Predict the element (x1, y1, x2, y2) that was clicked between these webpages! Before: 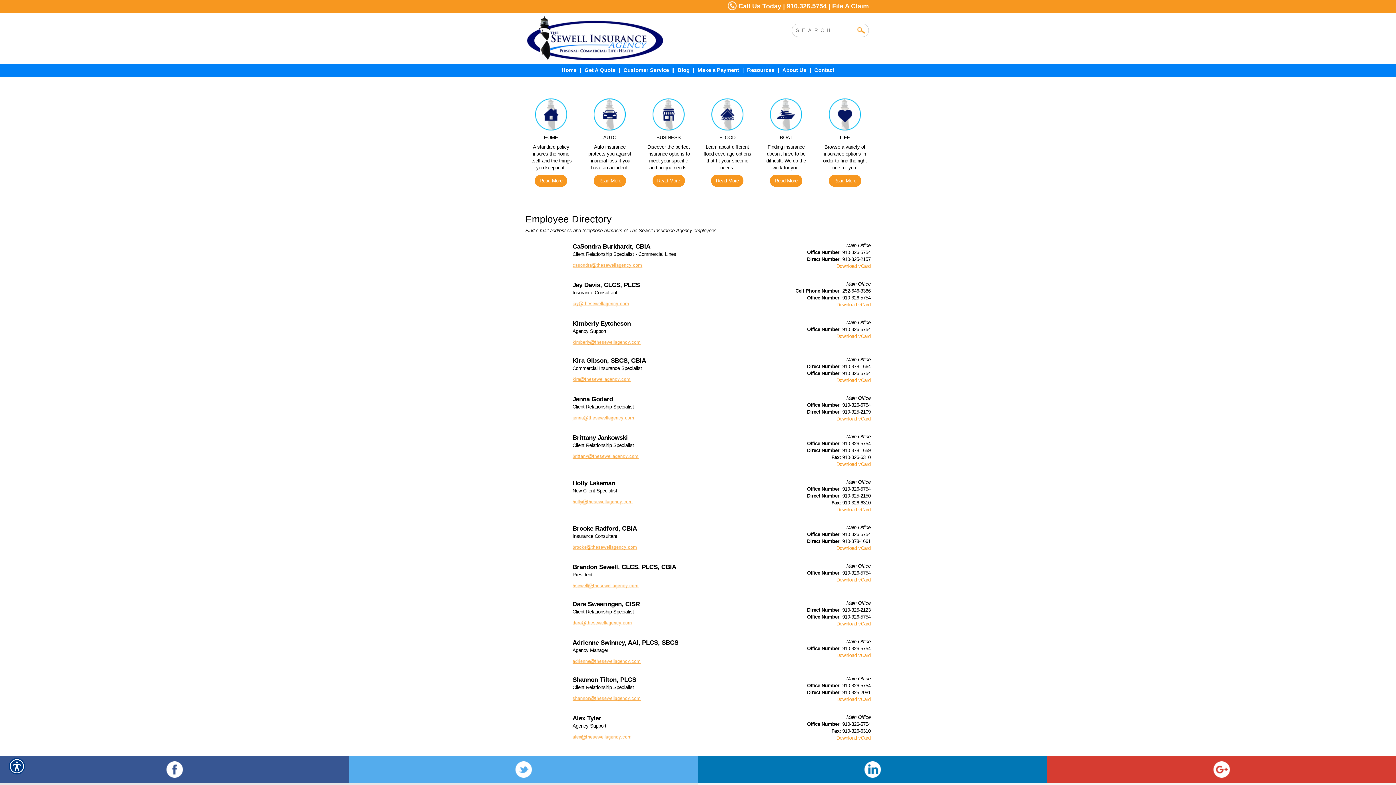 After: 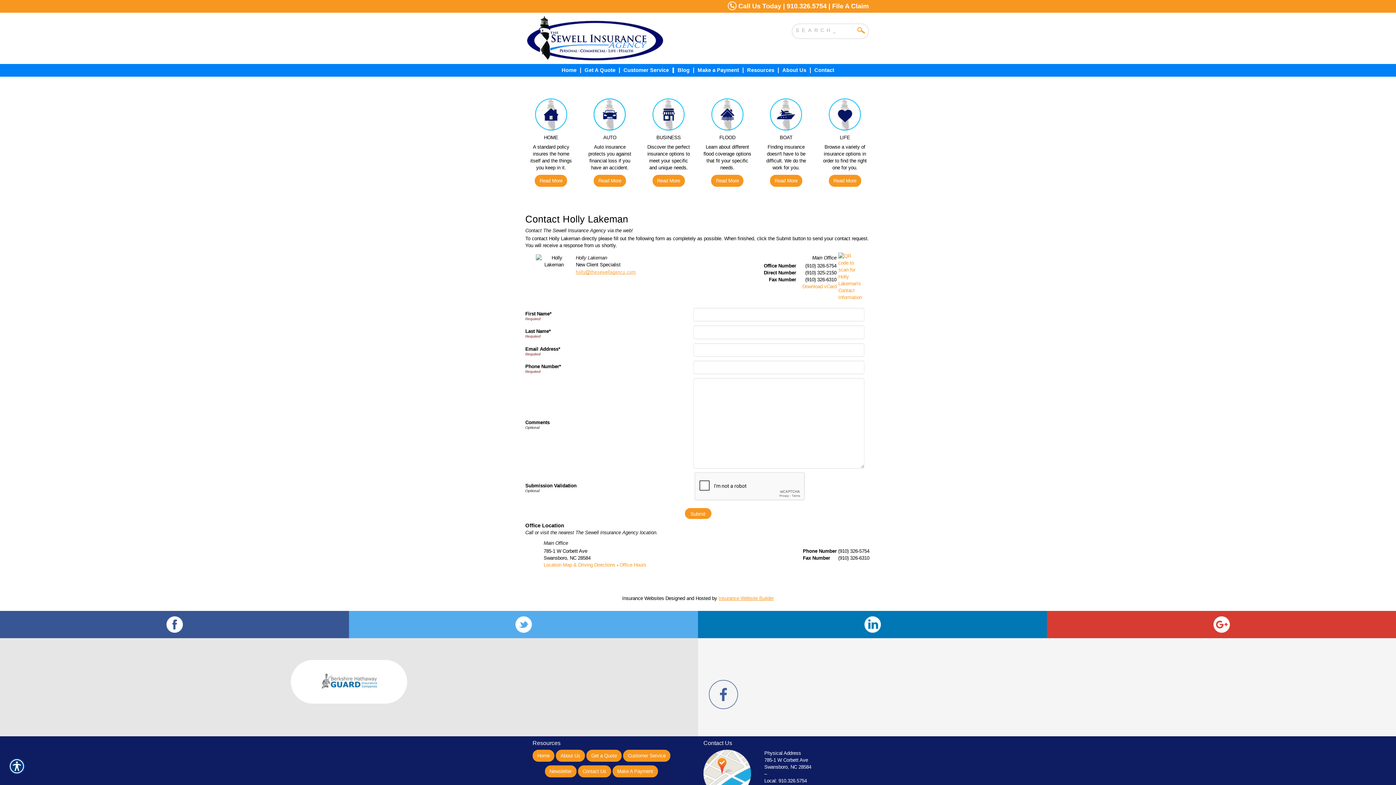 Action: bbox: (572, 498, 635, 504)